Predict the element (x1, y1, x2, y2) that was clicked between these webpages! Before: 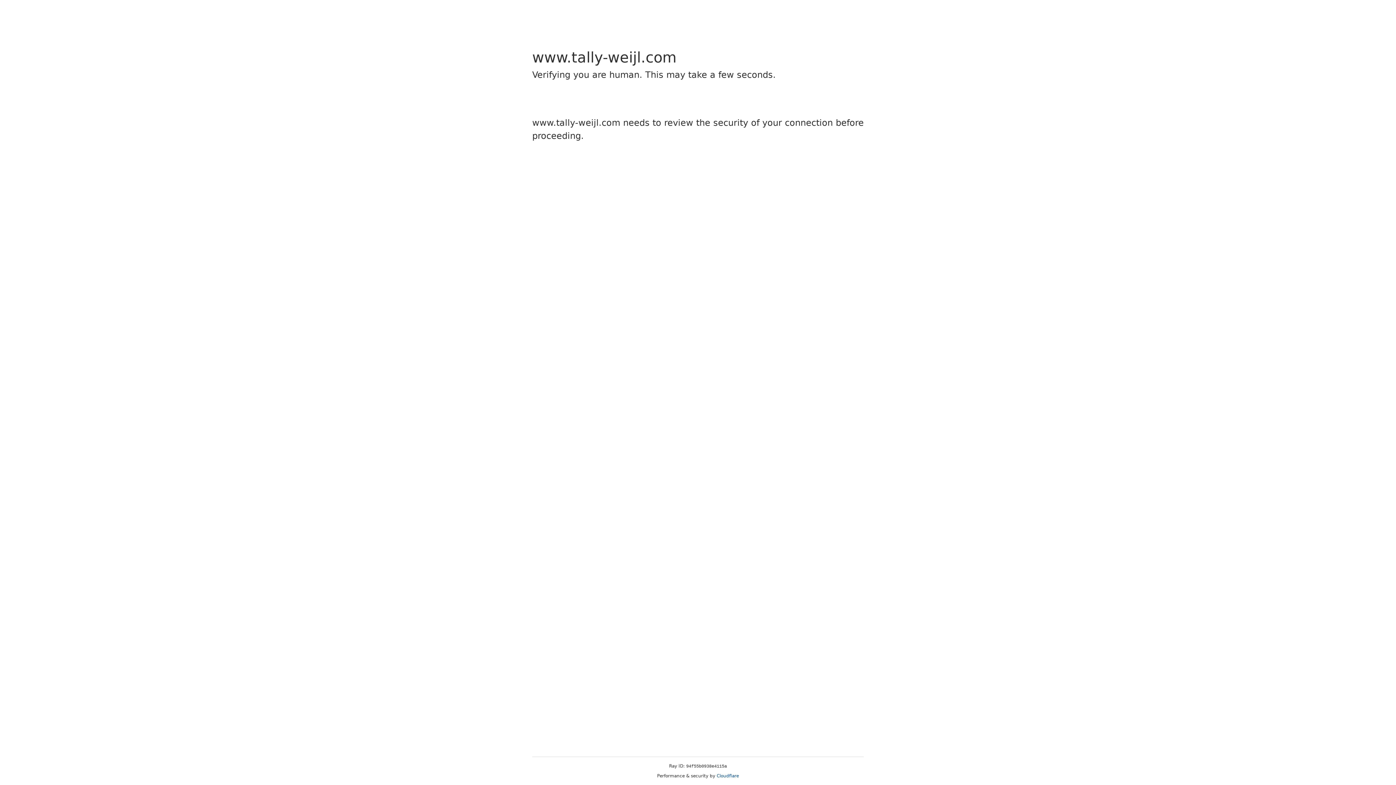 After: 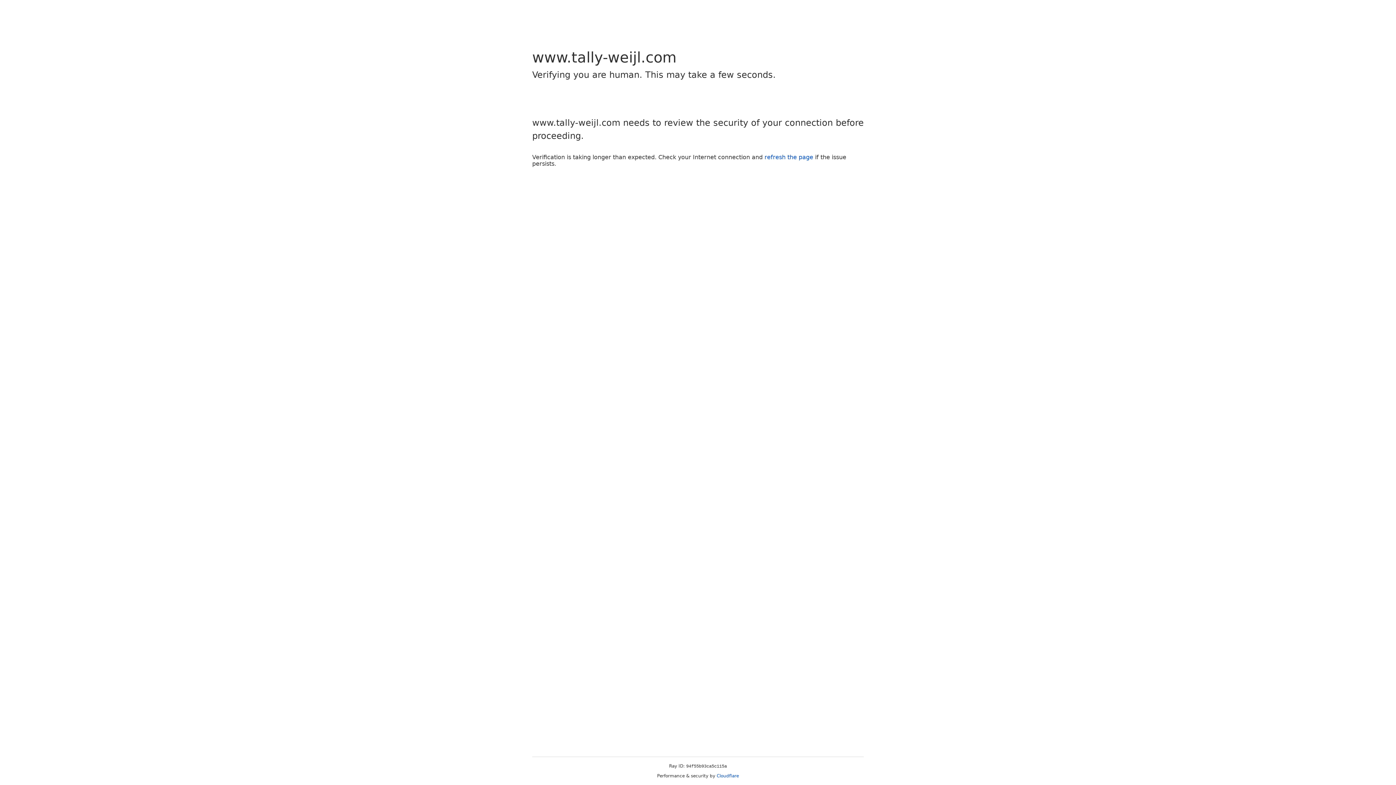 Action: label: Cloudflare bbox: (716, 773, 739, 778)